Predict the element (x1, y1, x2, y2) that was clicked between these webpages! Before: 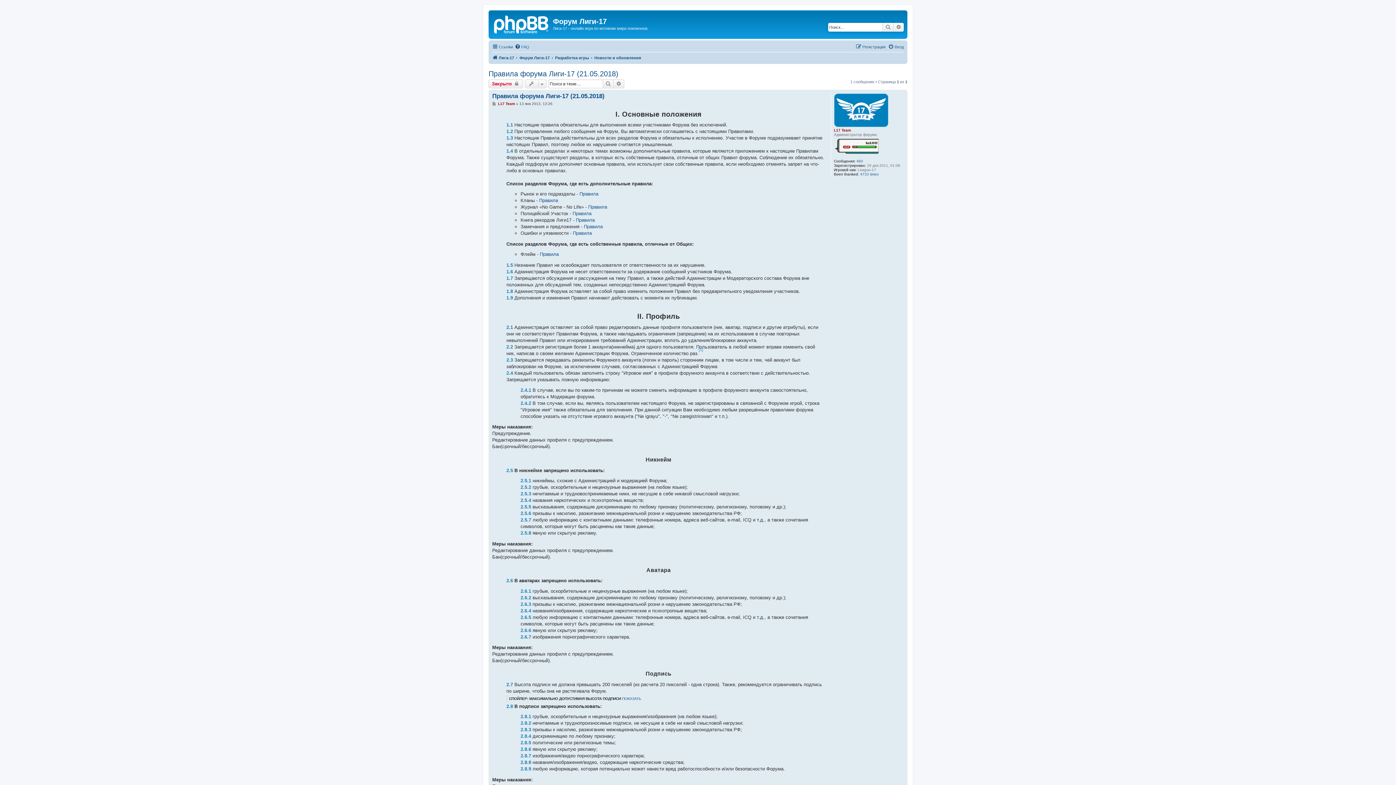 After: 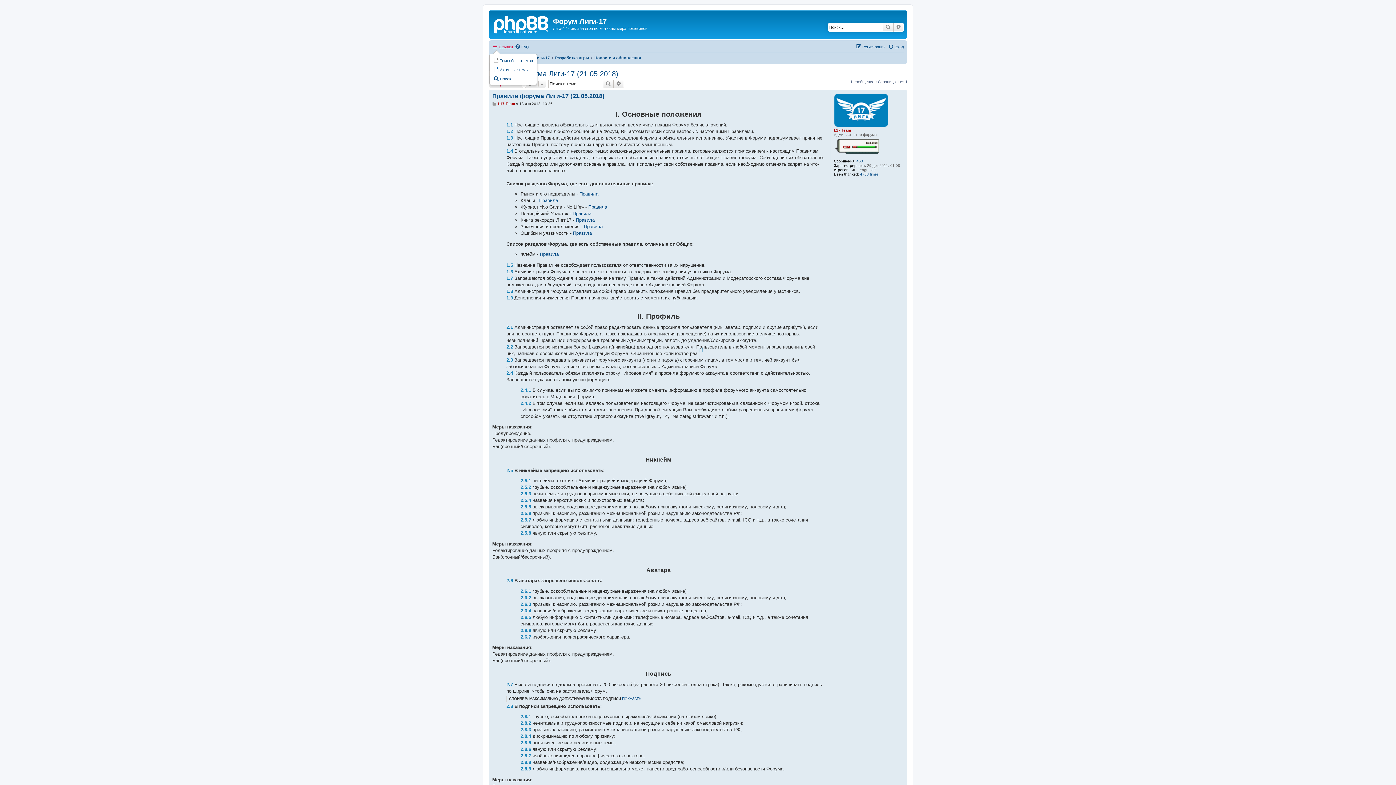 Action: bbox: (492, 42, 513, 51) label: Ссылки